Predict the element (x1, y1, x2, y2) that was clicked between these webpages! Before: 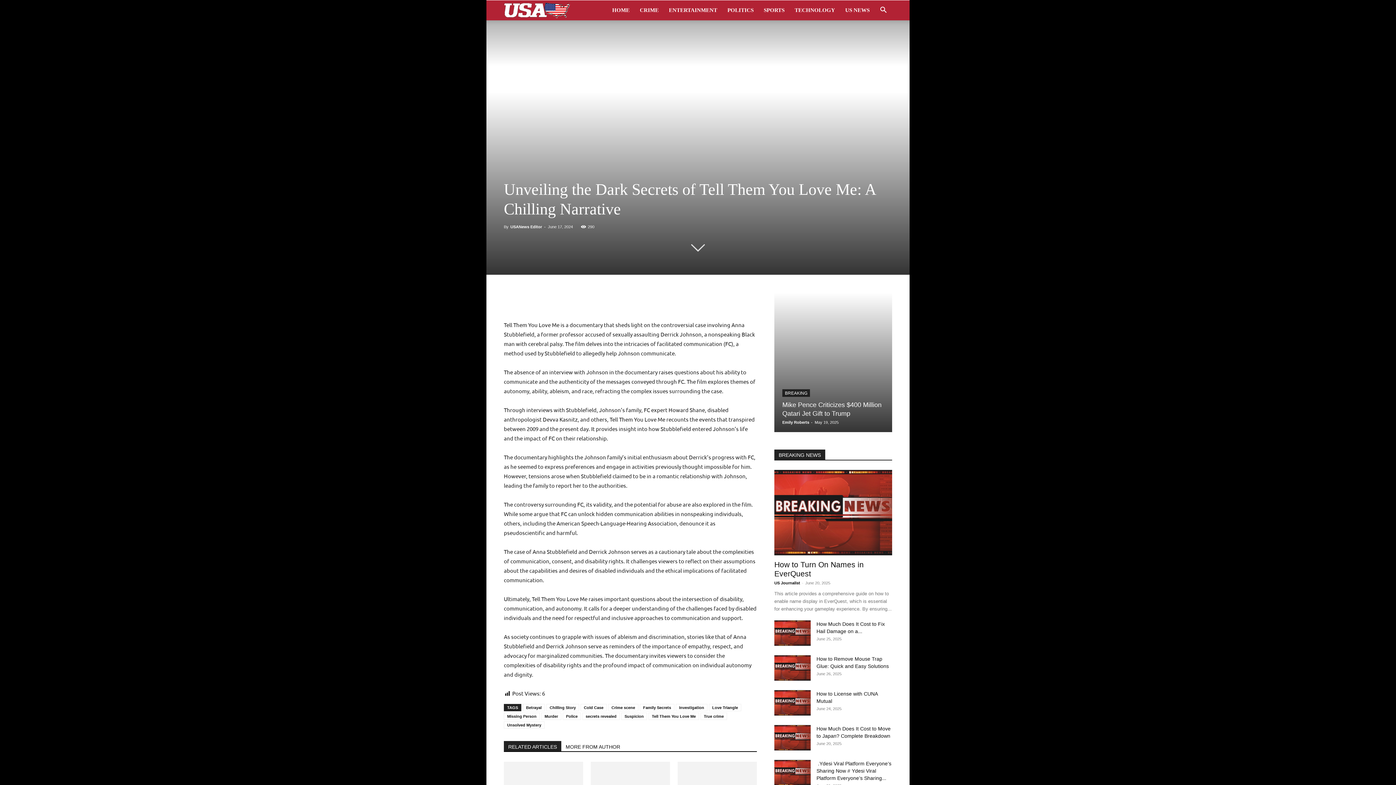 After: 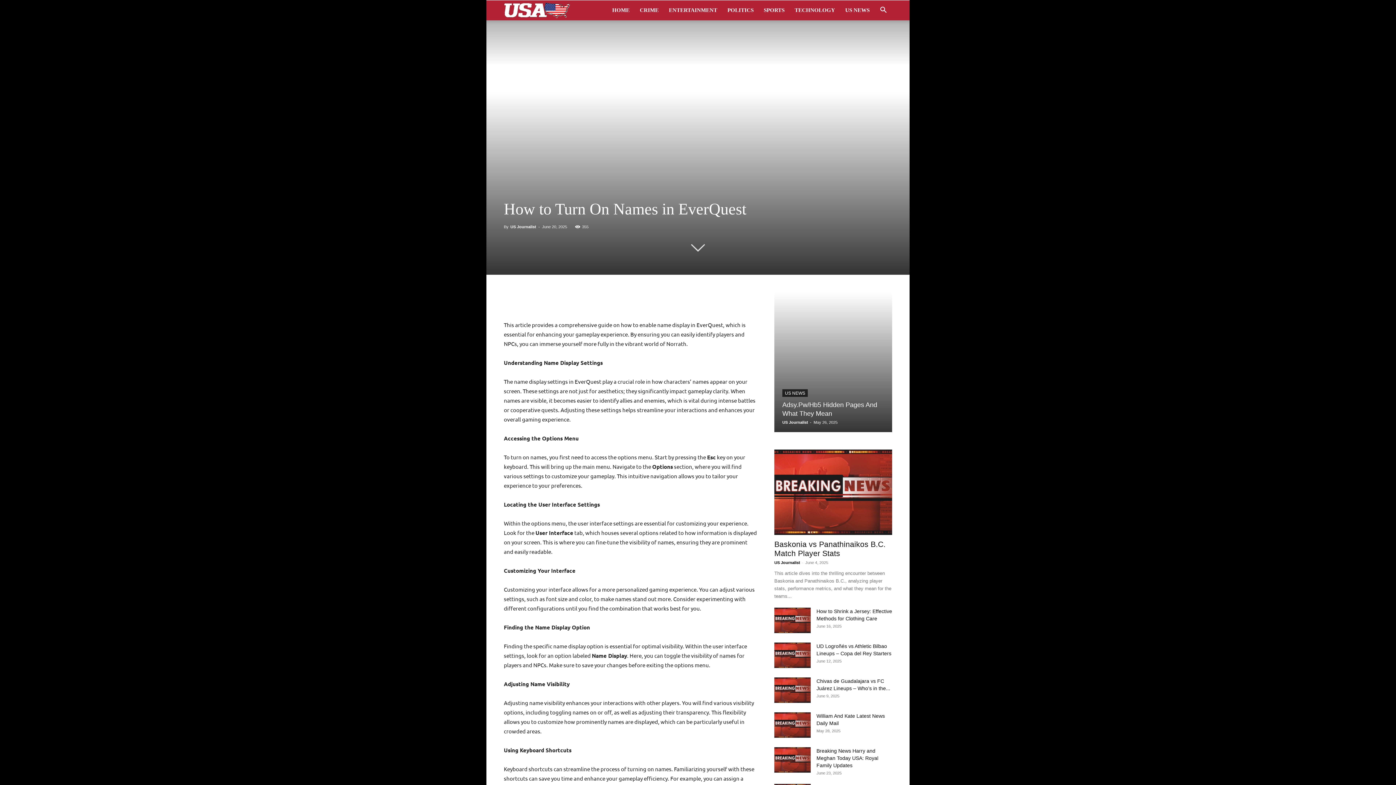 Action: bbox: (774, 470, 892, 555)